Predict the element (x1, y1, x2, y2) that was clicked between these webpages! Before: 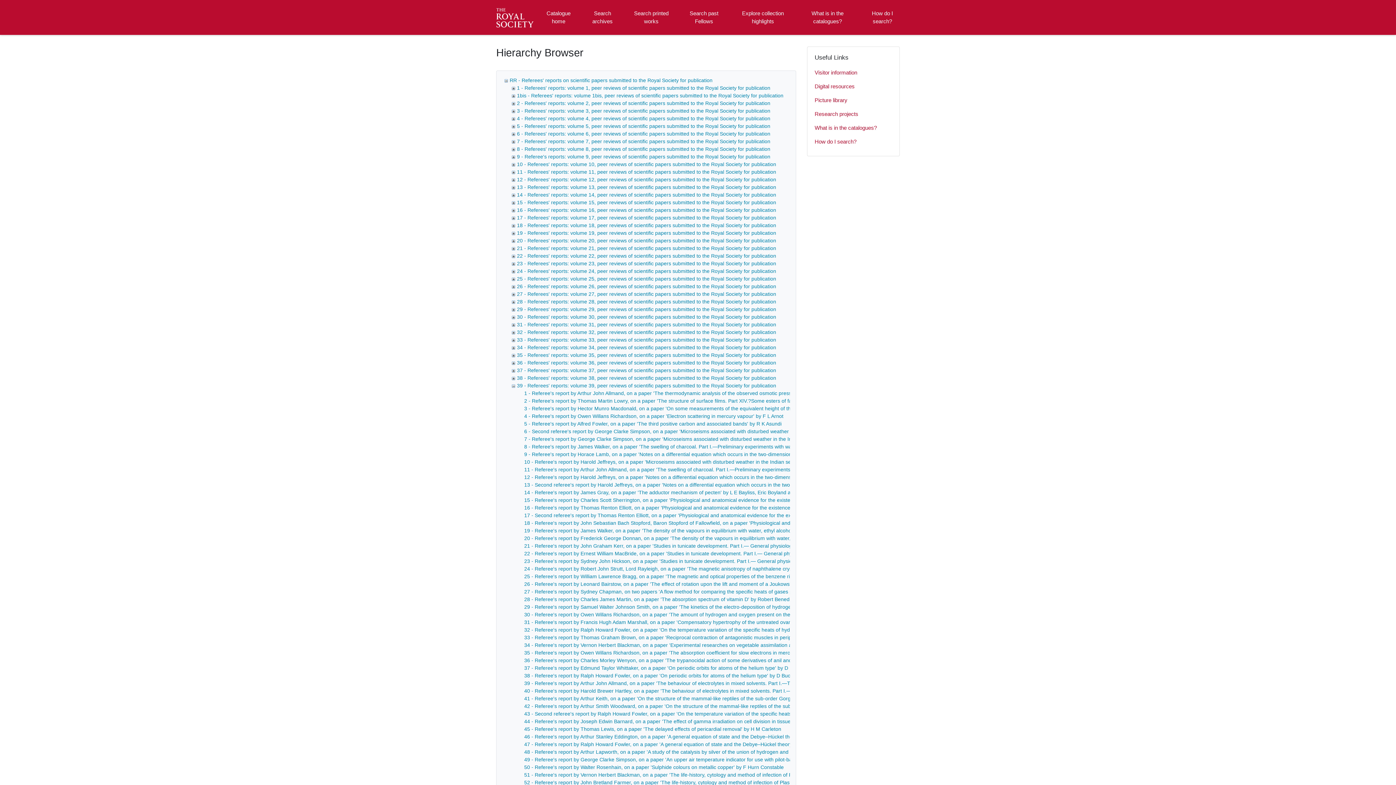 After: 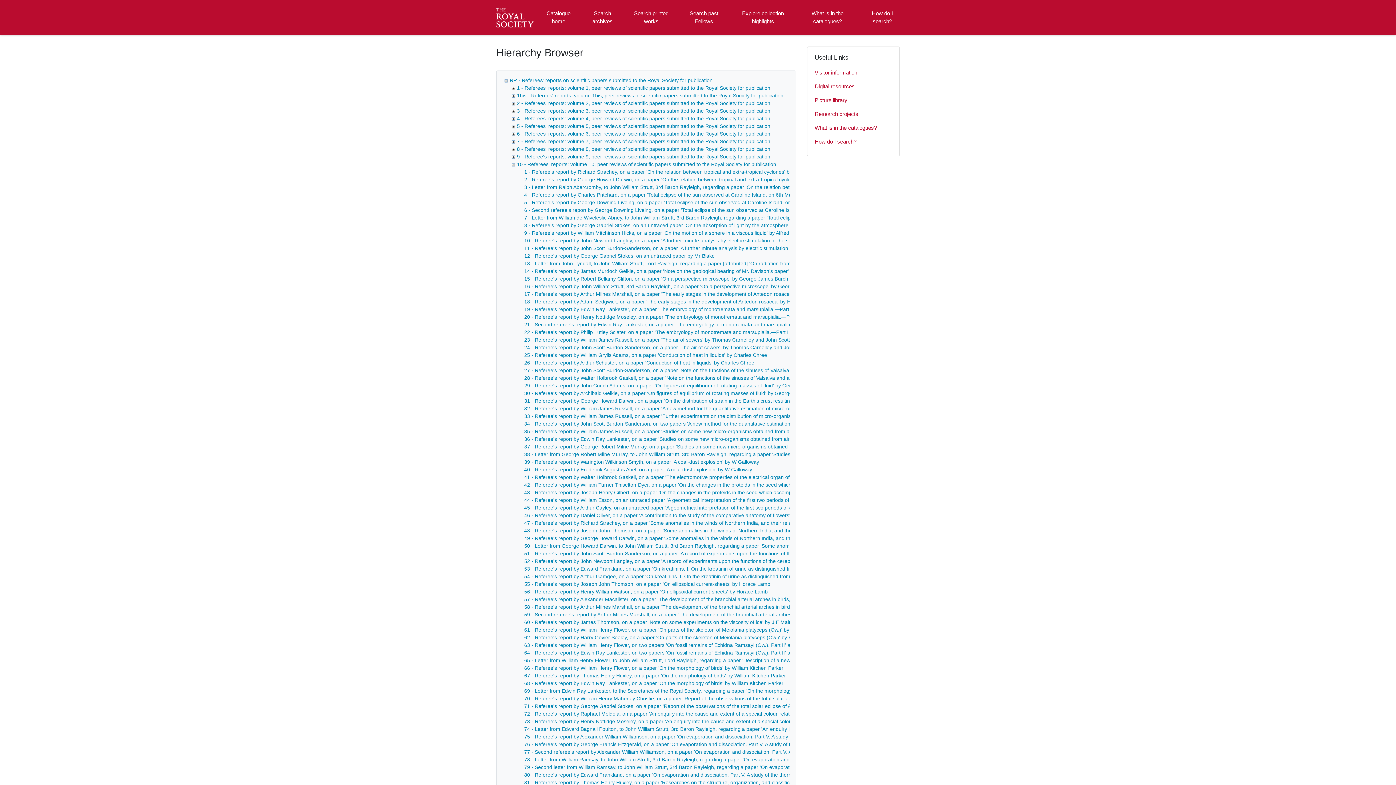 Action: bbox: (509, 161, 517, 167)